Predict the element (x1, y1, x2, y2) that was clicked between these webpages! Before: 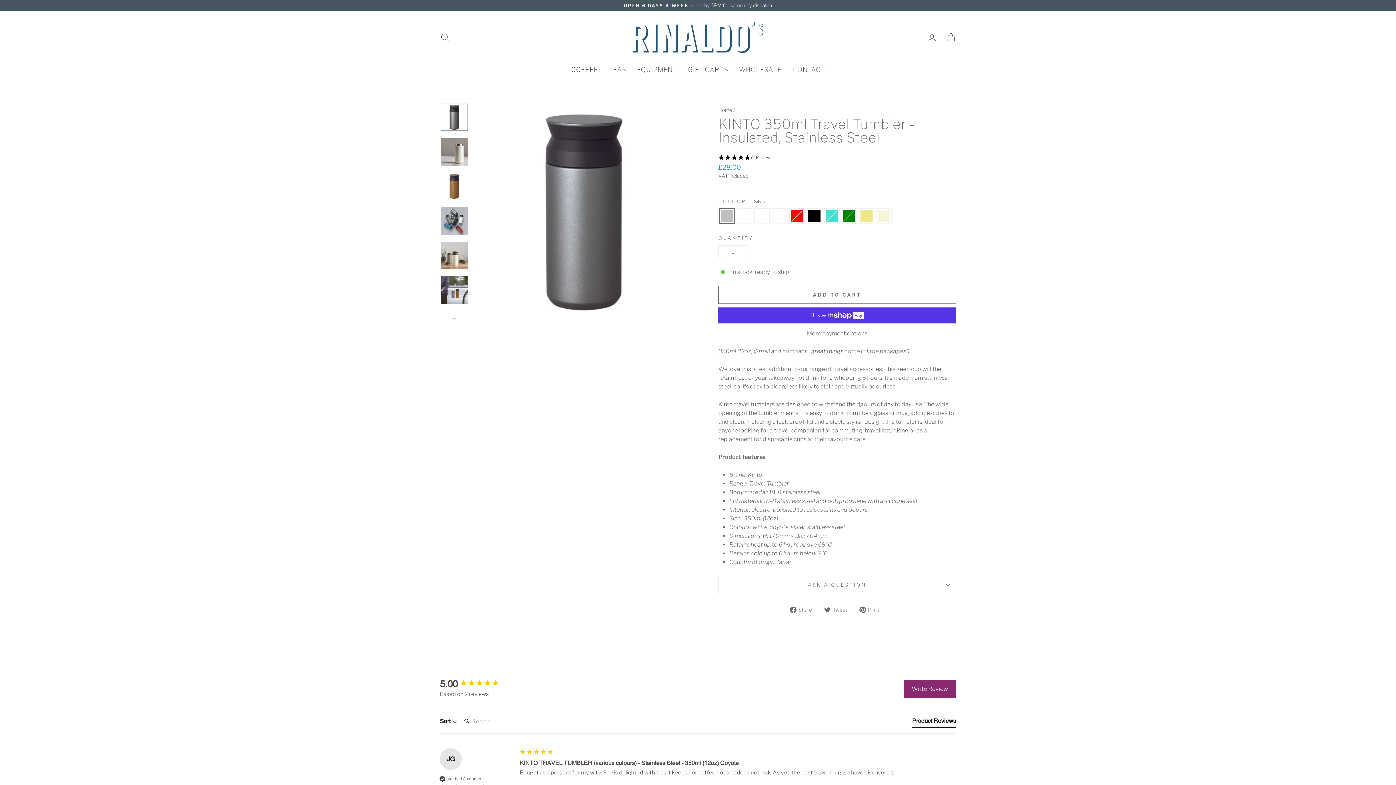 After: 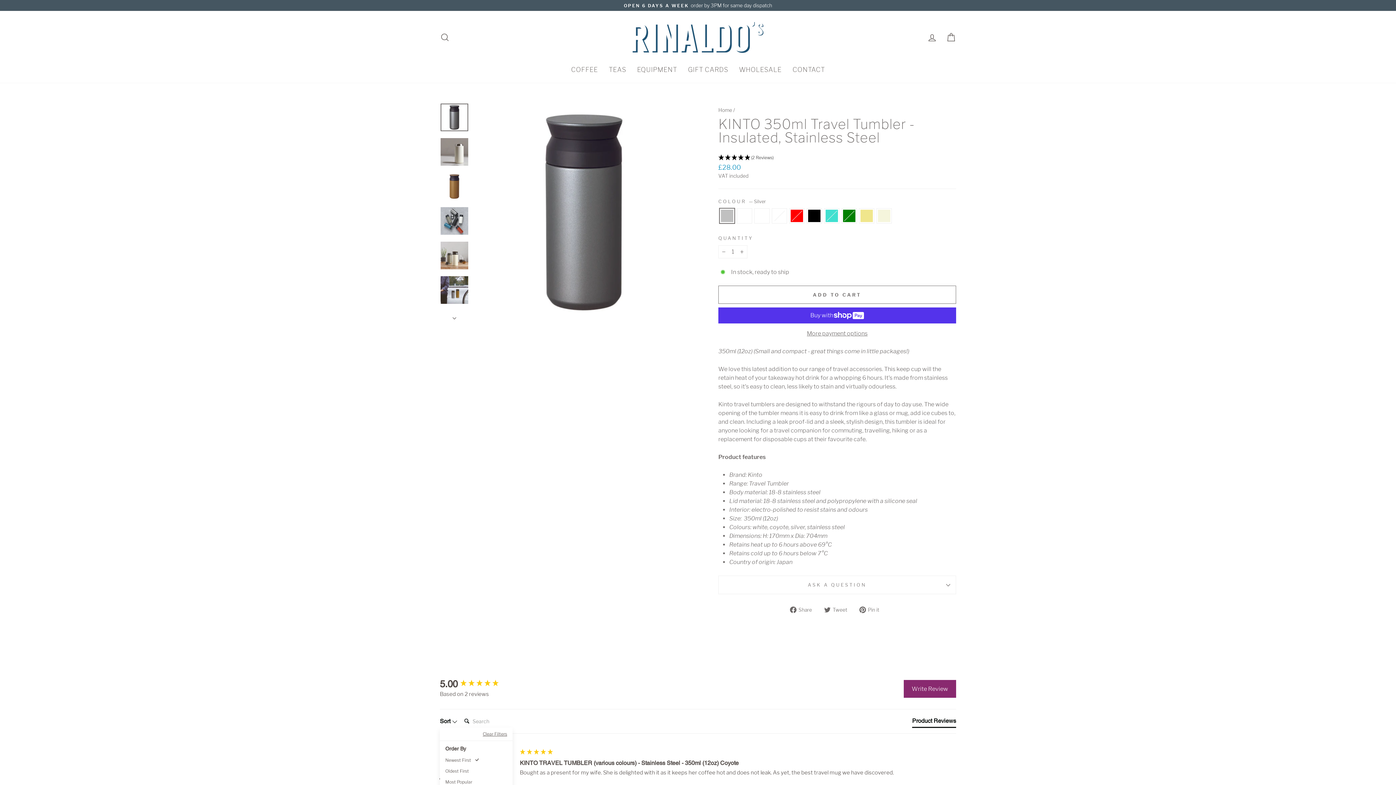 Action: label: Sort  bbox: (440, 717, 457, 725)